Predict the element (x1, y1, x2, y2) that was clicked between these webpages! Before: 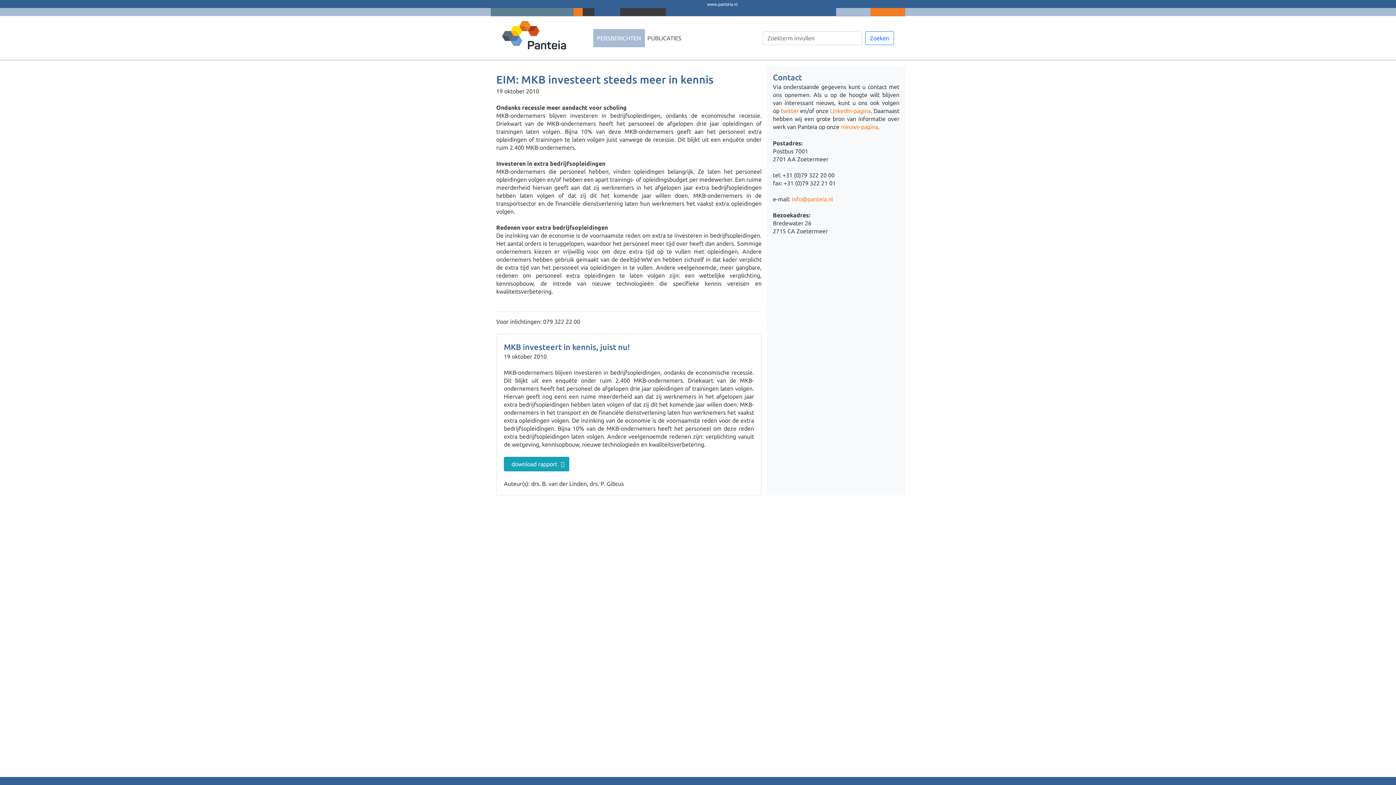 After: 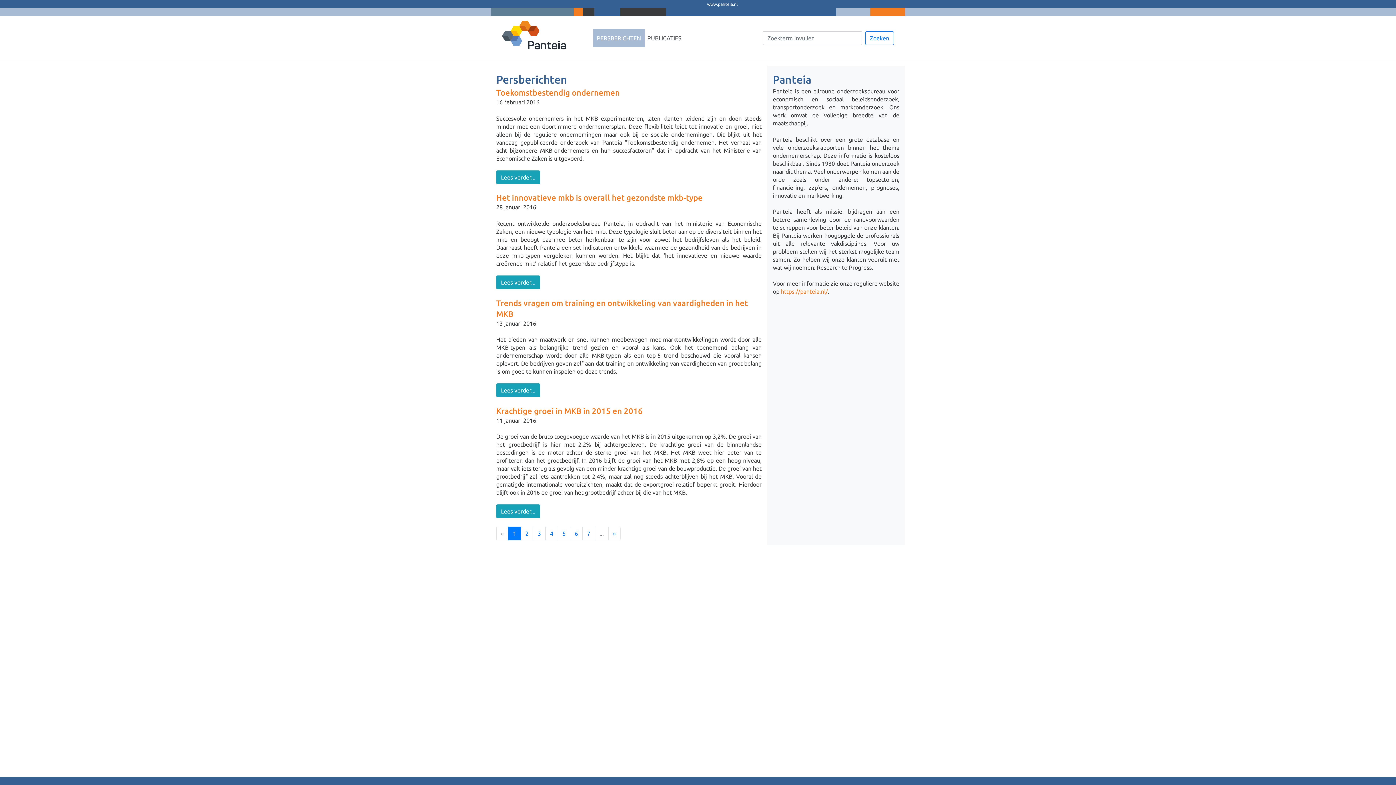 Action: bbox: (502, 19, 587, 57)